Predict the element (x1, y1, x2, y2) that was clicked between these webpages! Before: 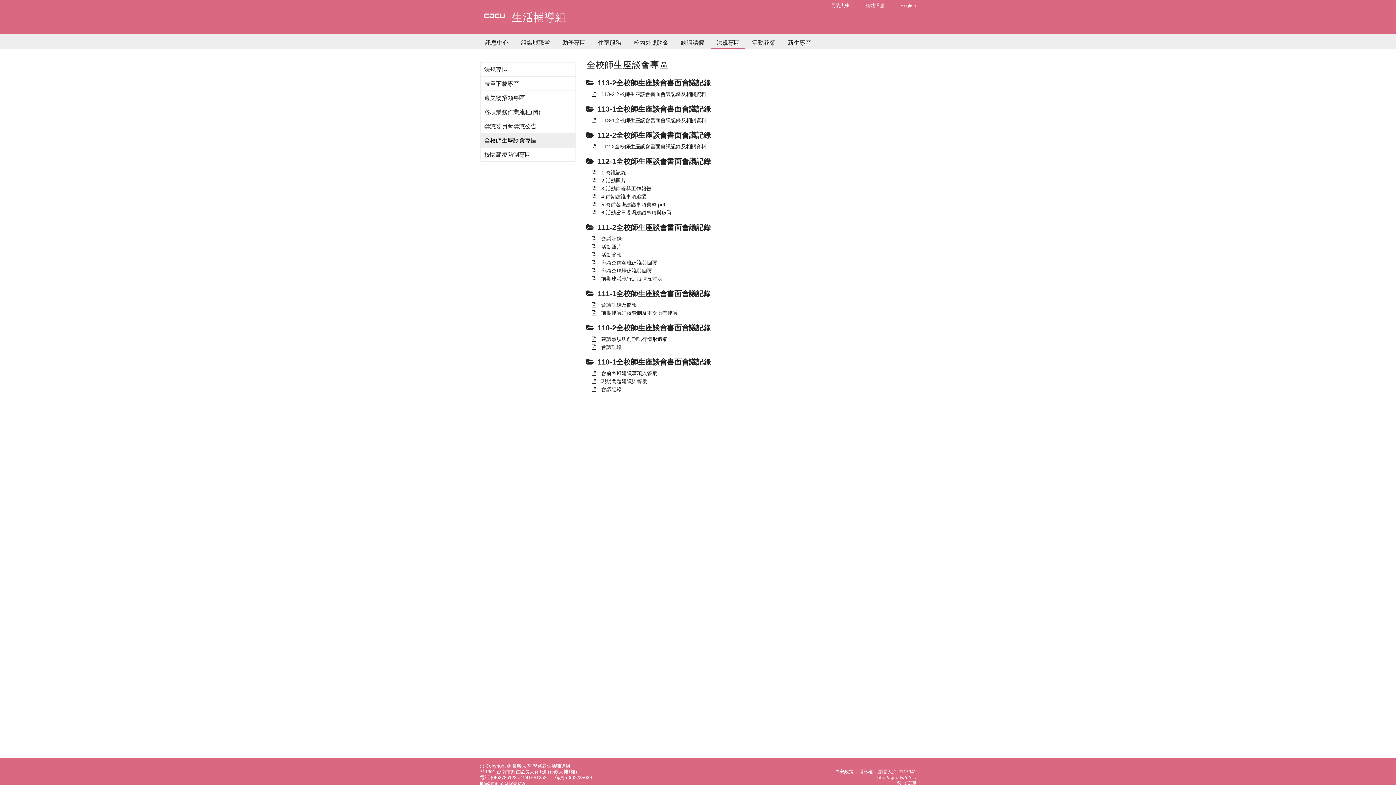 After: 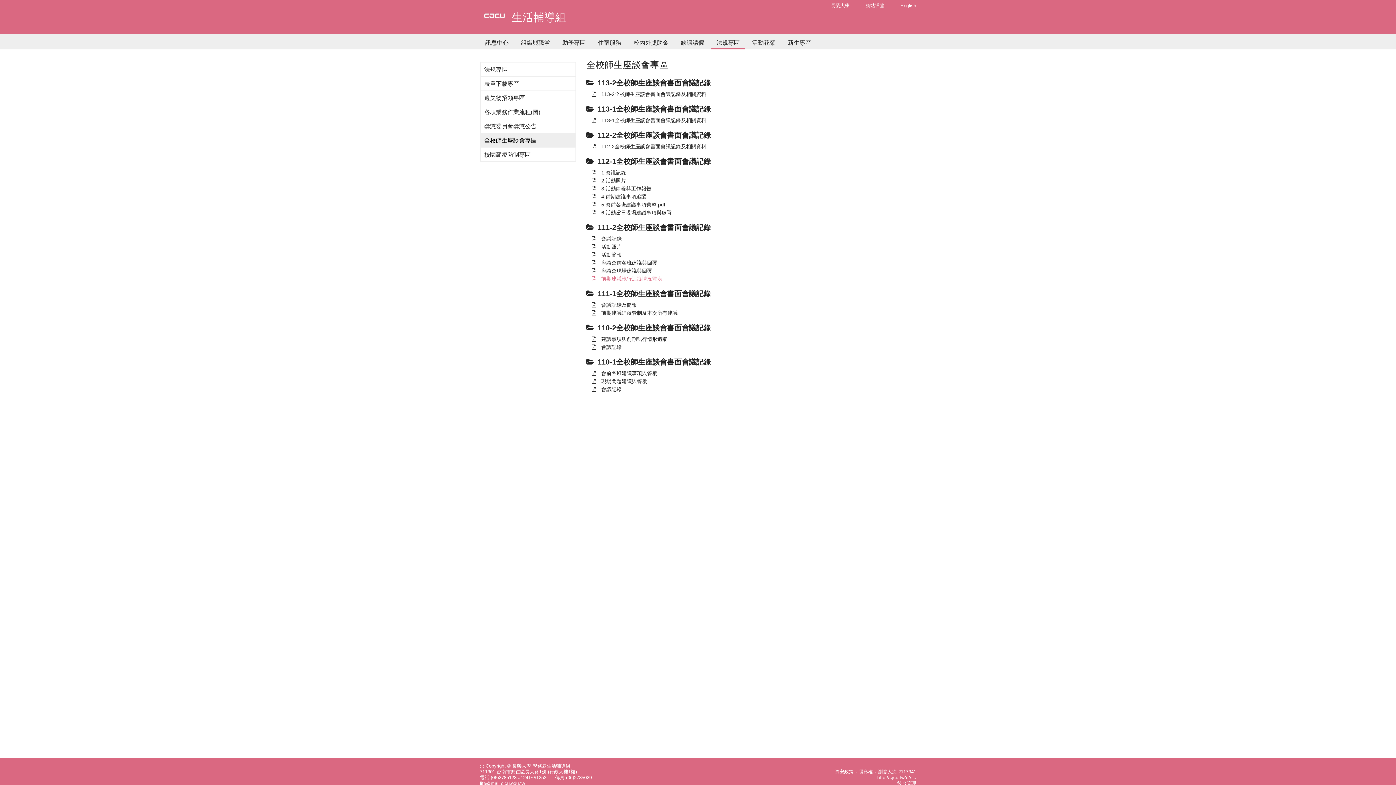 Action: label:  前期建議執行追蹤情況覽表 bbox: (592, 276, 662, 281)